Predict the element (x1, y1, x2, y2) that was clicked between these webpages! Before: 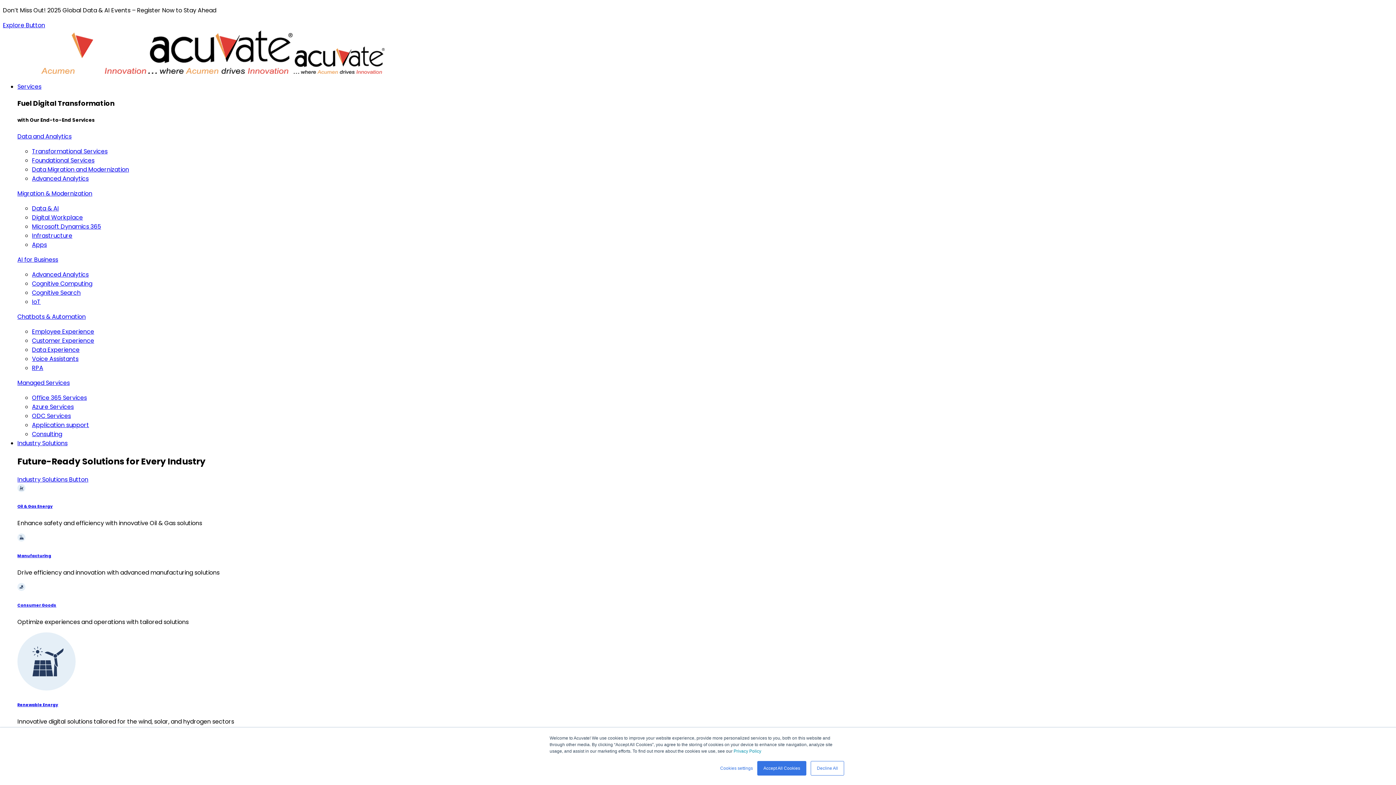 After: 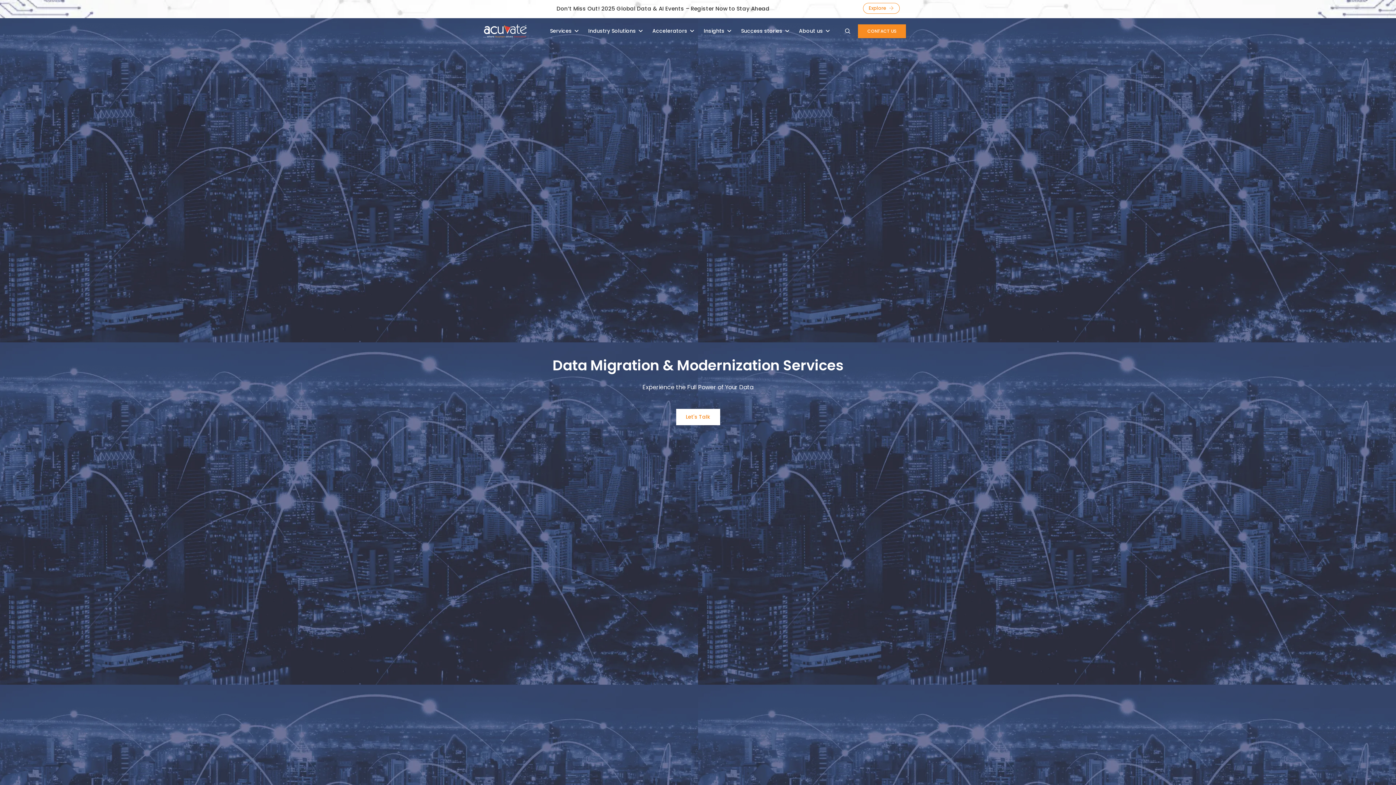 Action: bbox: (32, 165, 129, 173) label: Data Migration and Modernization